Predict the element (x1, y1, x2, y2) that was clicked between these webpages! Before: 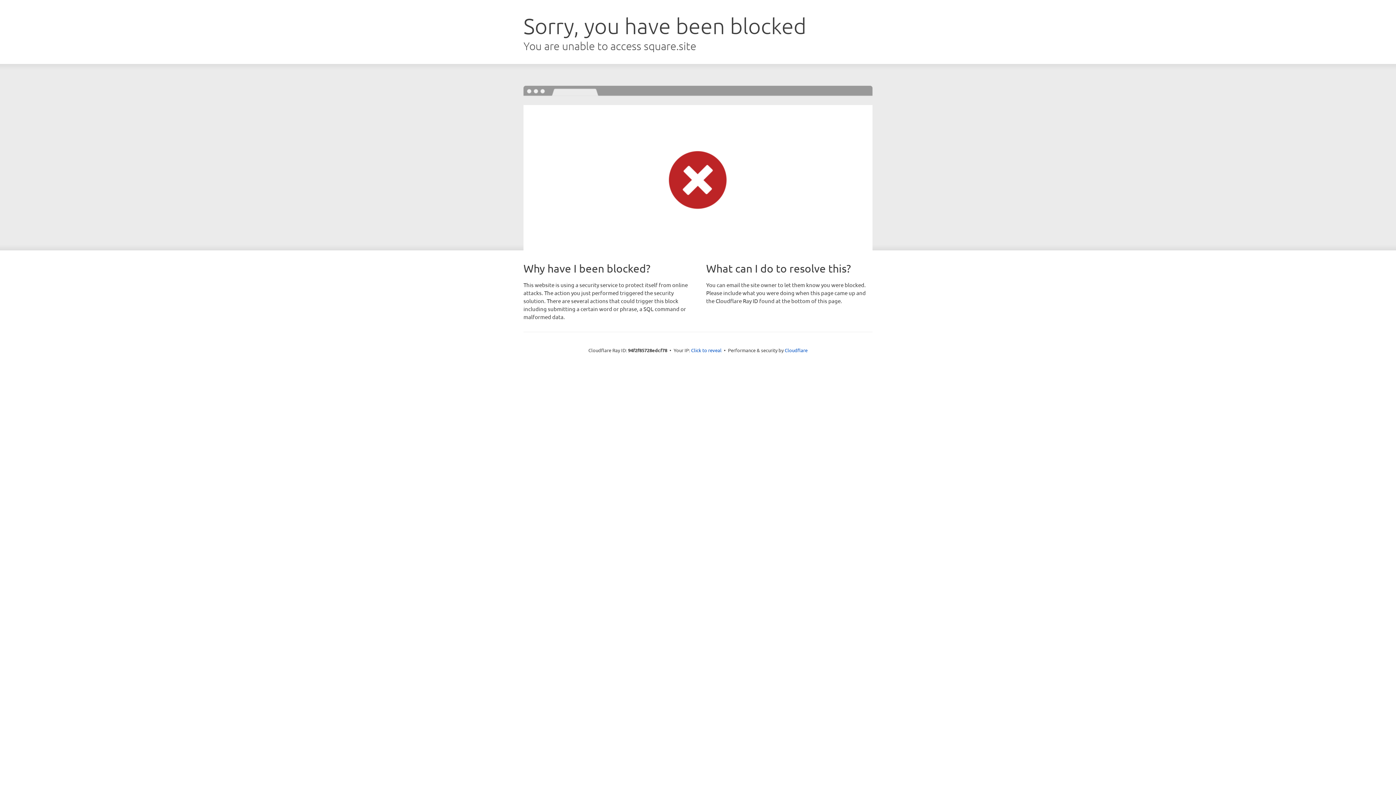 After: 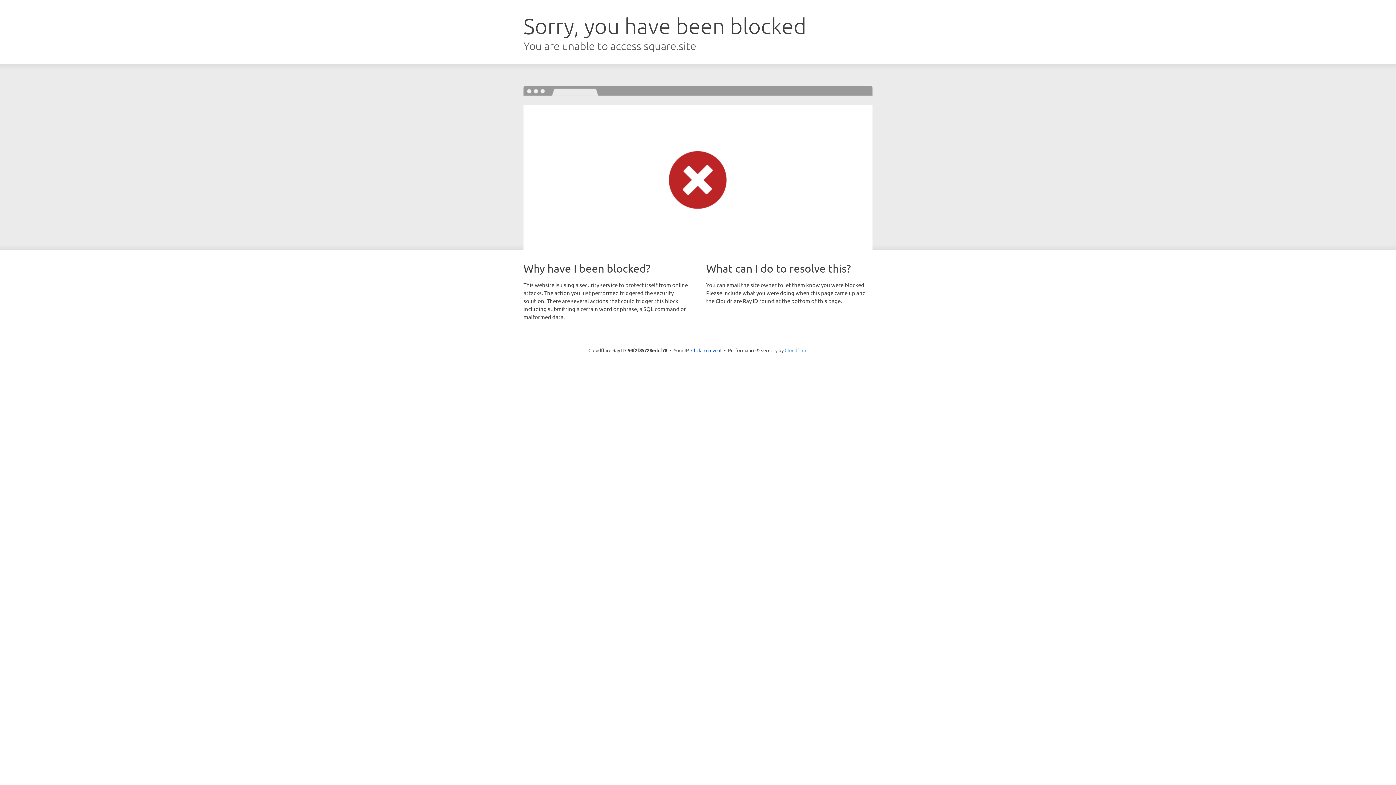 Action: label: Cloudflare bbox: (784, 347, 807, 353)